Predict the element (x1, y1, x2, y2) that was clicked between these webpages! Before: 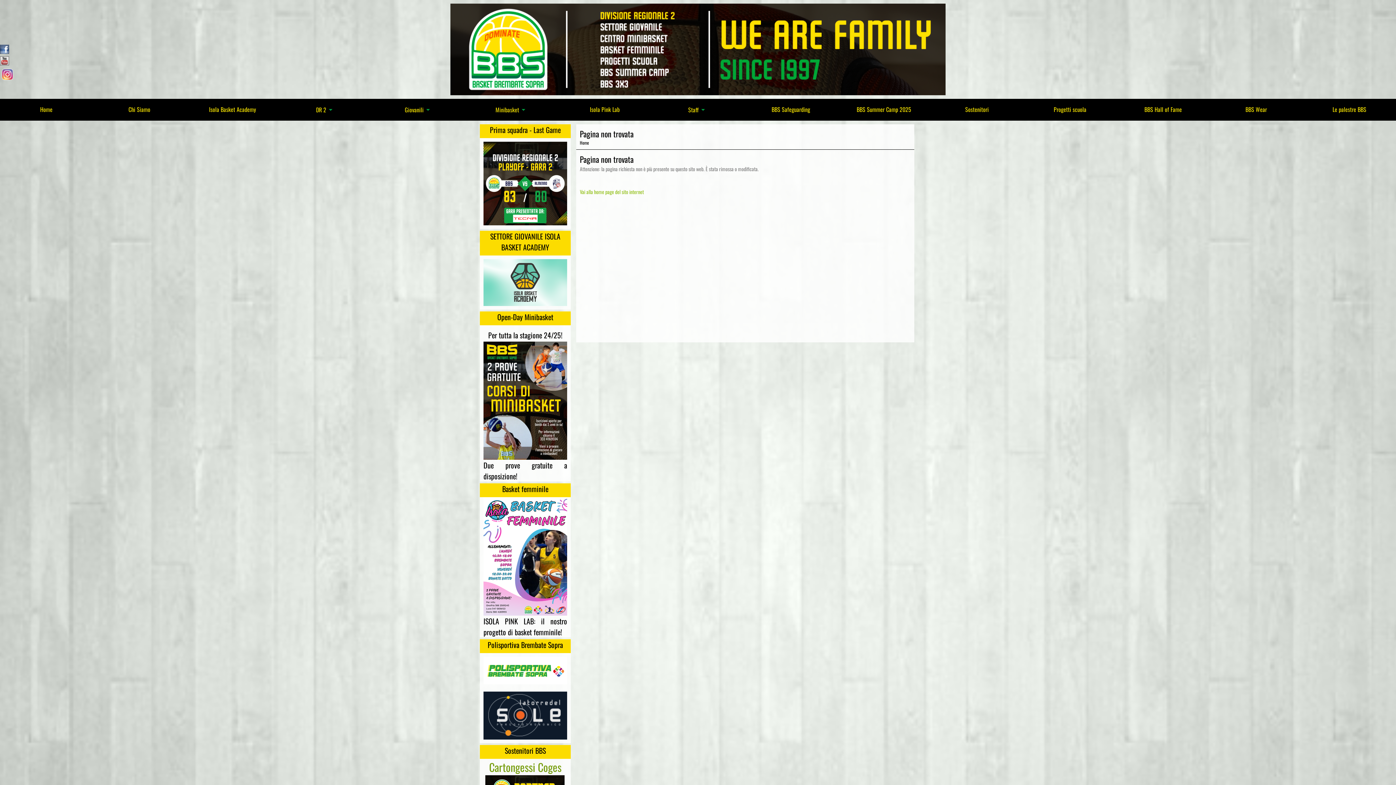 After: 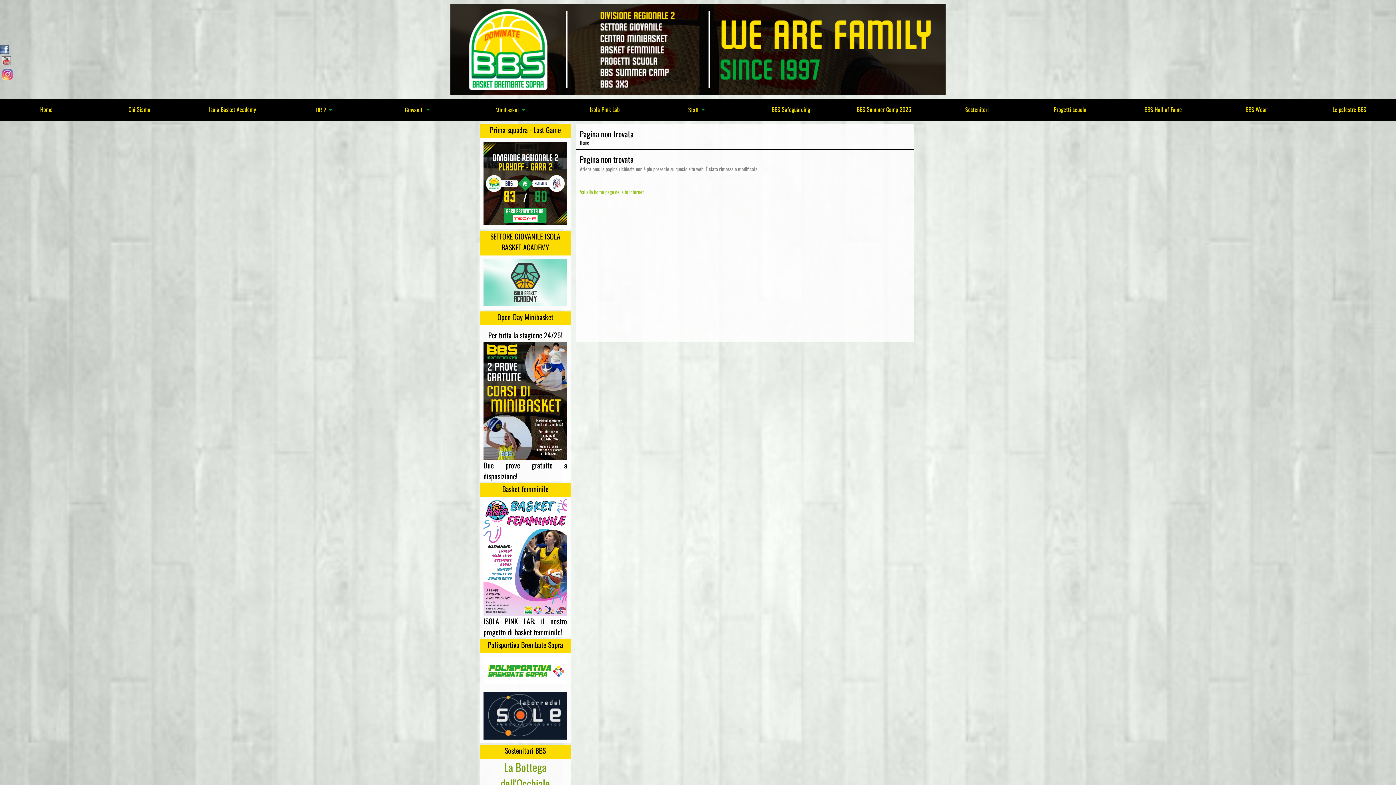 Action: bbox: (0, 55, 9, 64)